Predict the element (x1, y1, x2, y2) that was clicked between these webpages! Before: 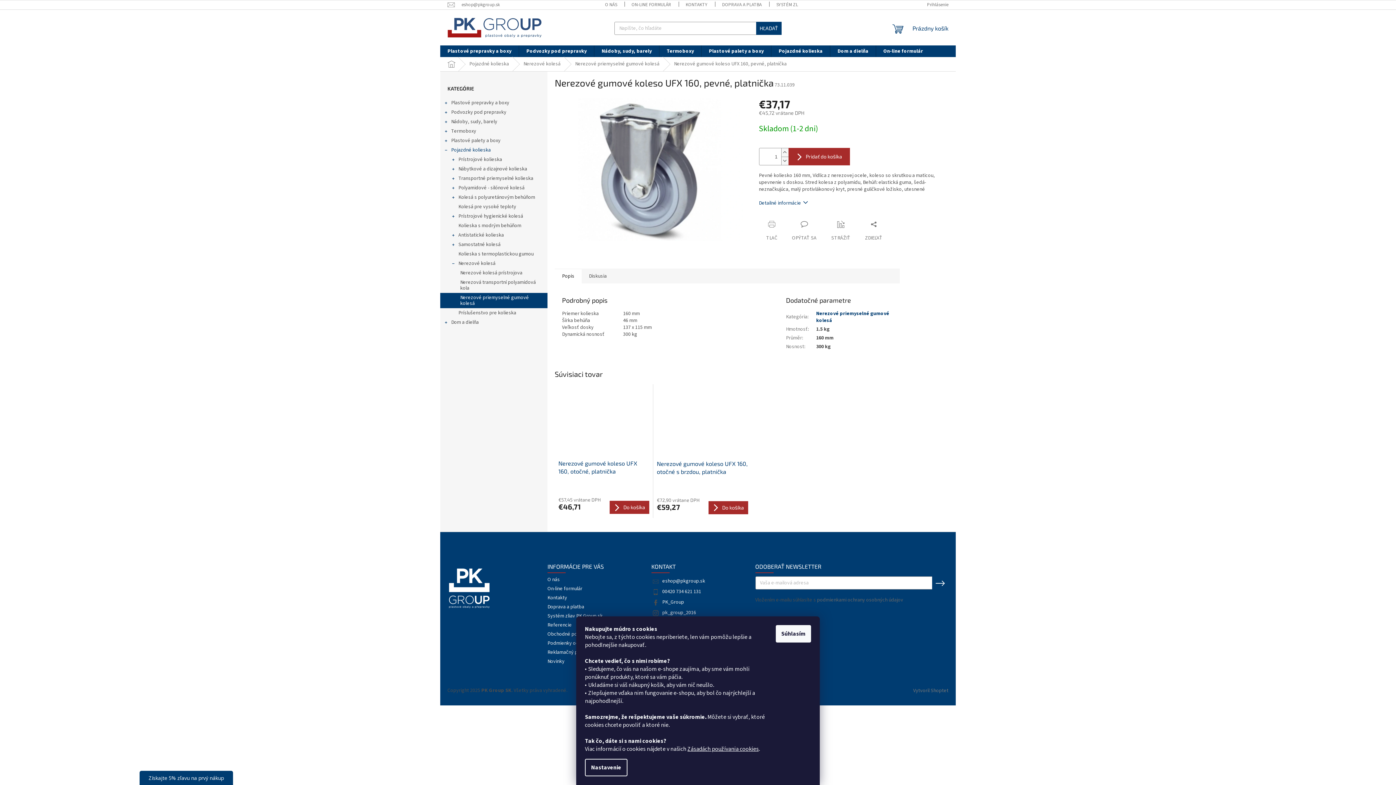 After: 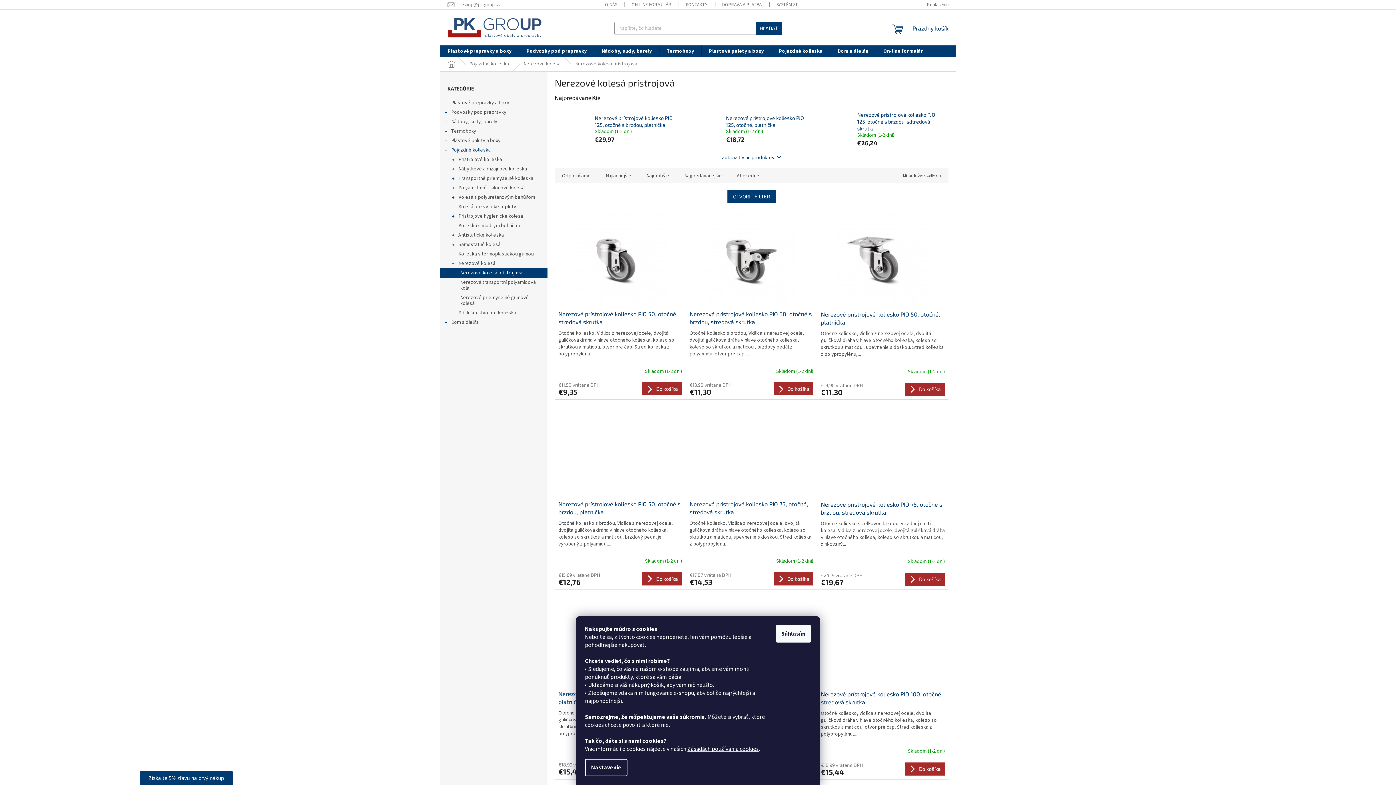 Action: label: Nerezové kolesá prístrojova bbox: (440, 268, 547, 277)